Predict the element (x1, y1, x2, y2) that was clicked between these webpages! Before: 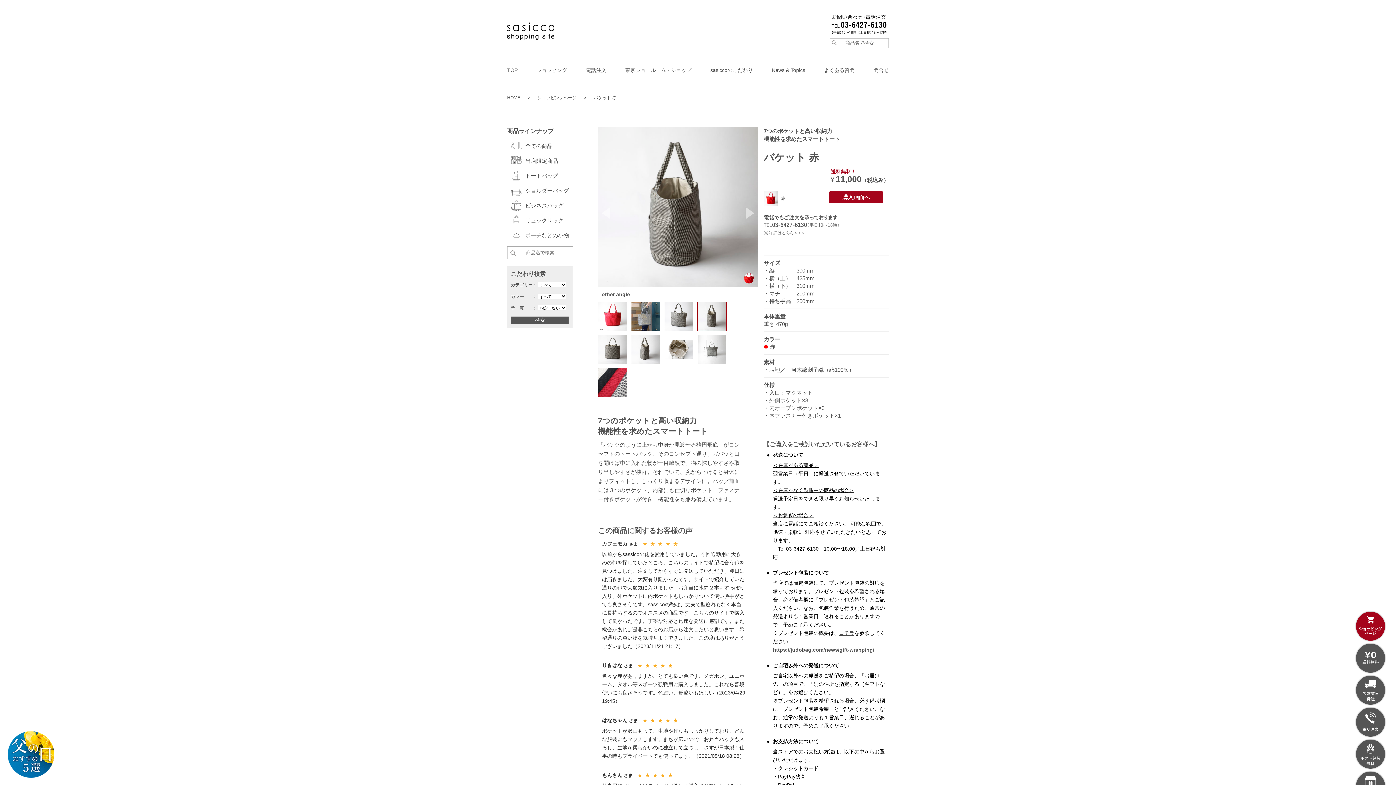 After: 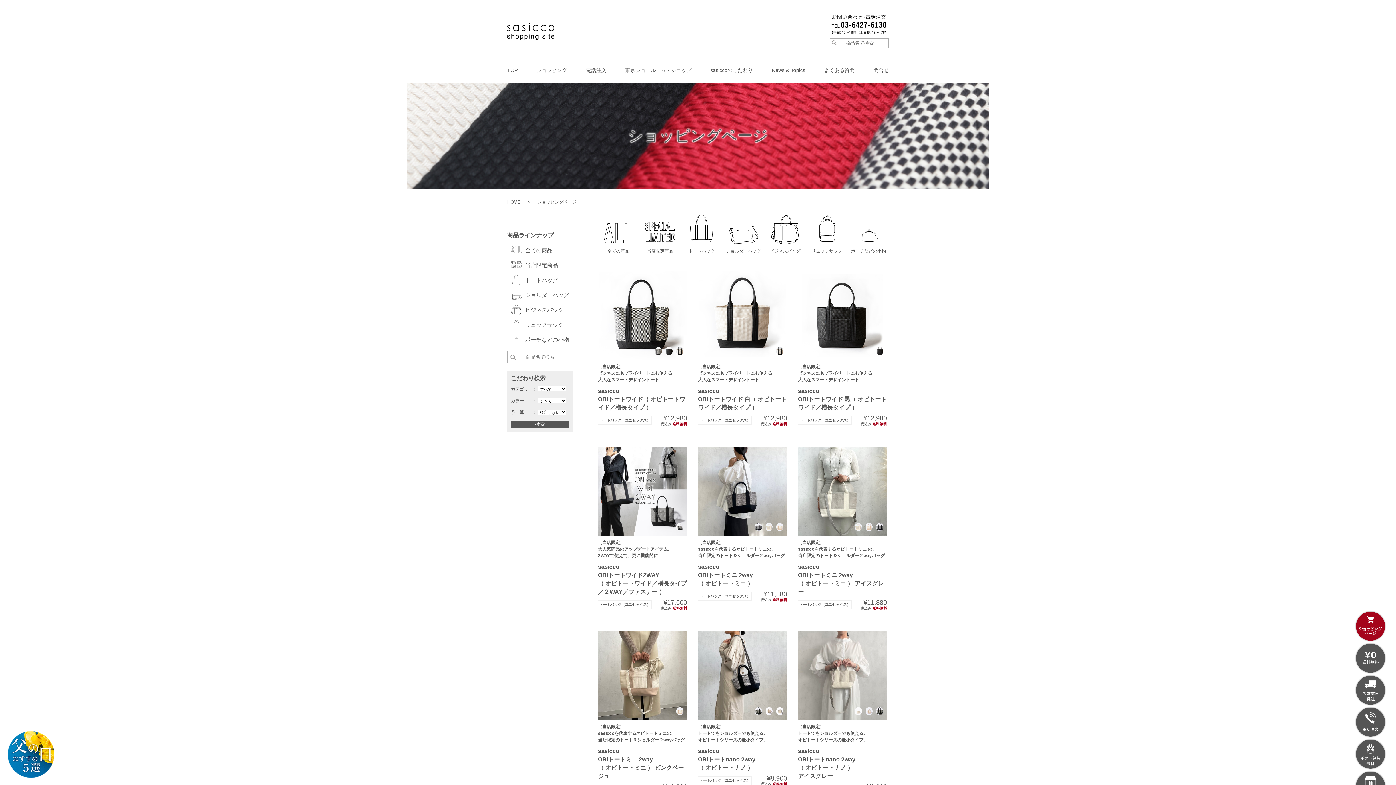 Action: bbox: (510, 142, 552, 149) label: 全ての商品